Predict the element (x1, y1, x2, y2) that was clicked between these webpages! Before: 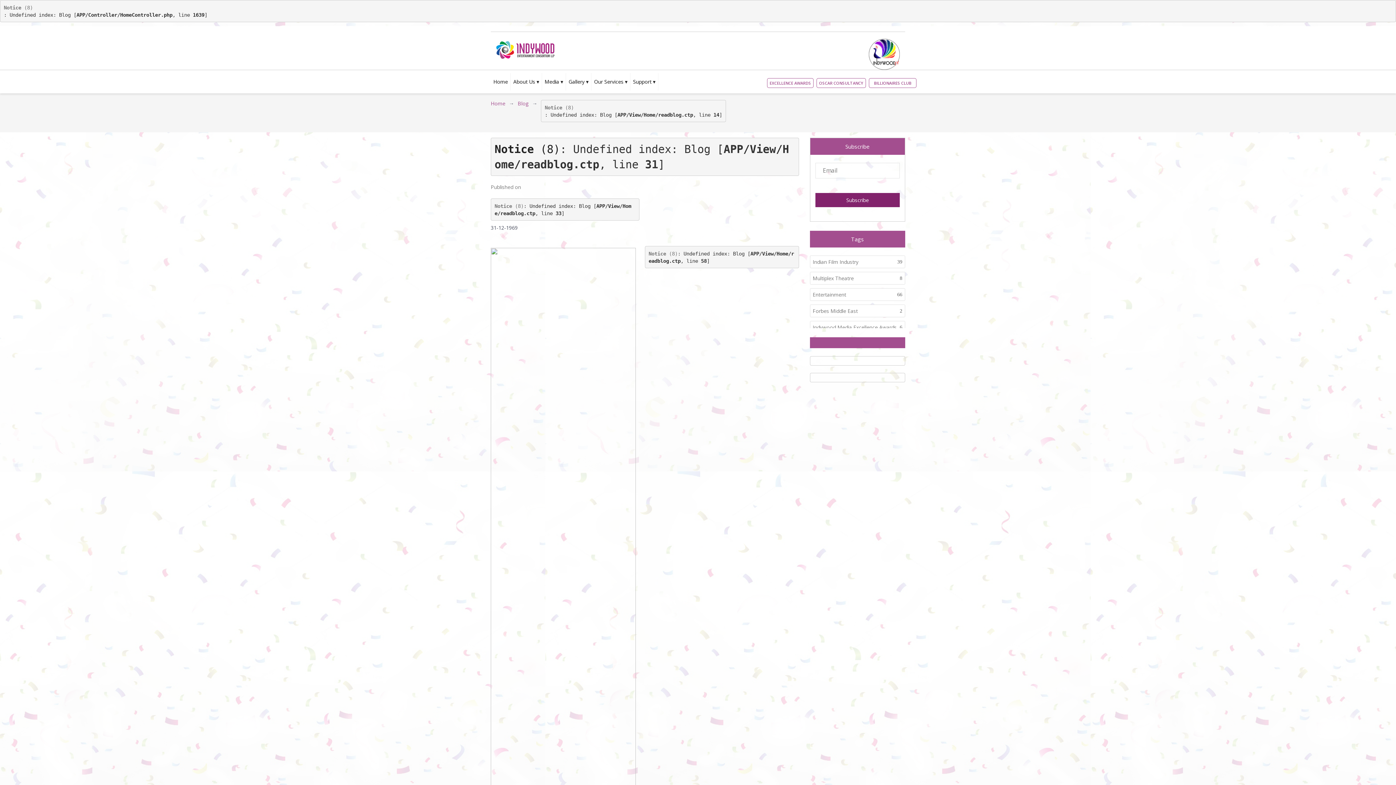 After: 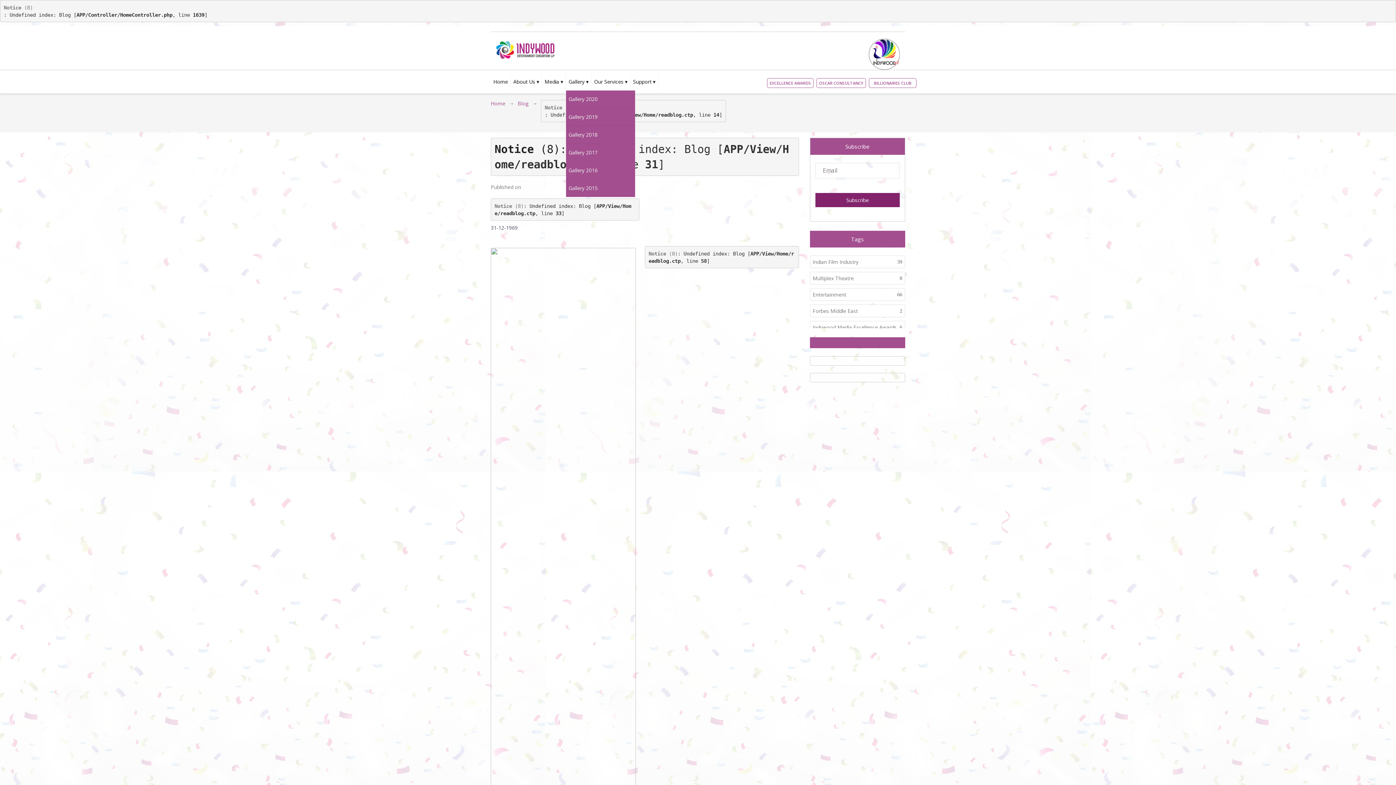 Action: label: Gallery ▾ bbox: (566, 73, 591, 90)